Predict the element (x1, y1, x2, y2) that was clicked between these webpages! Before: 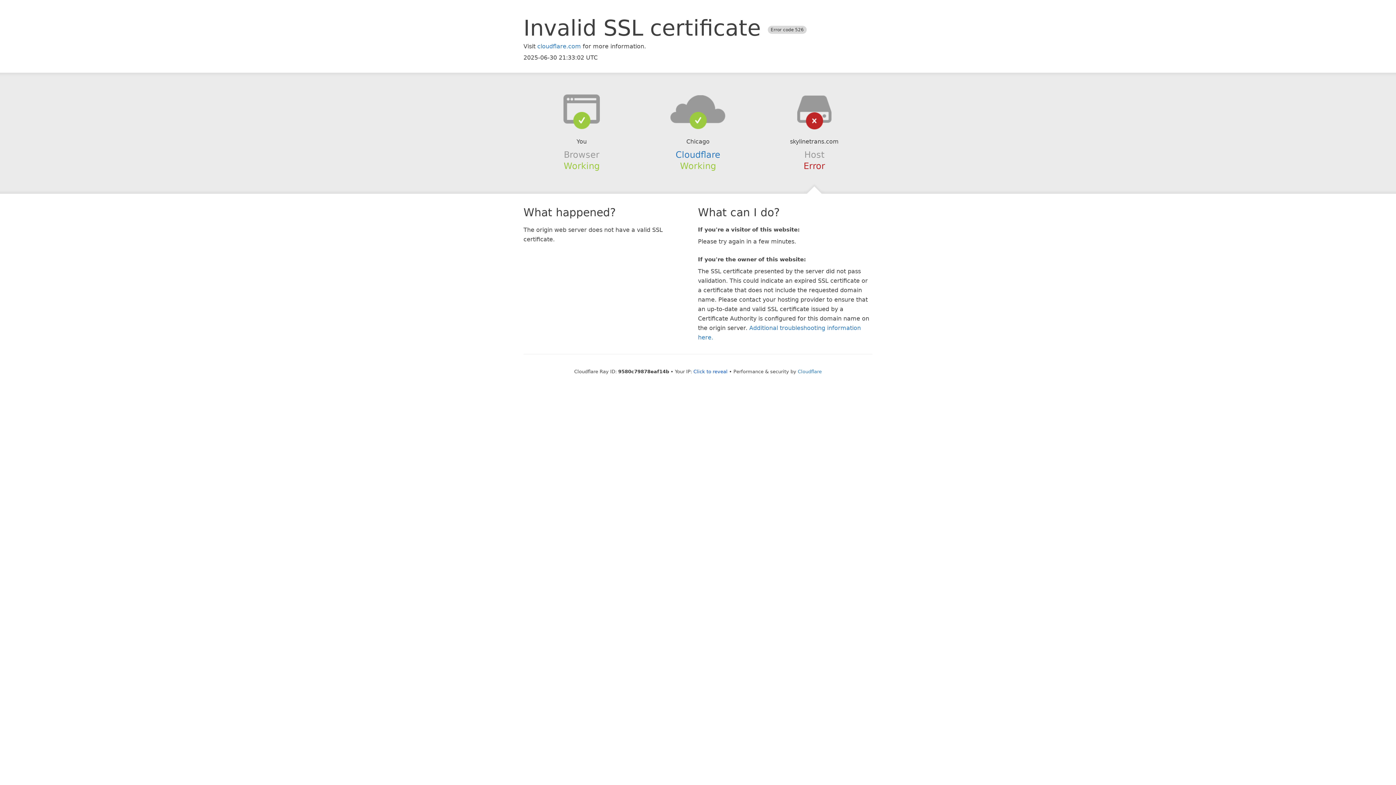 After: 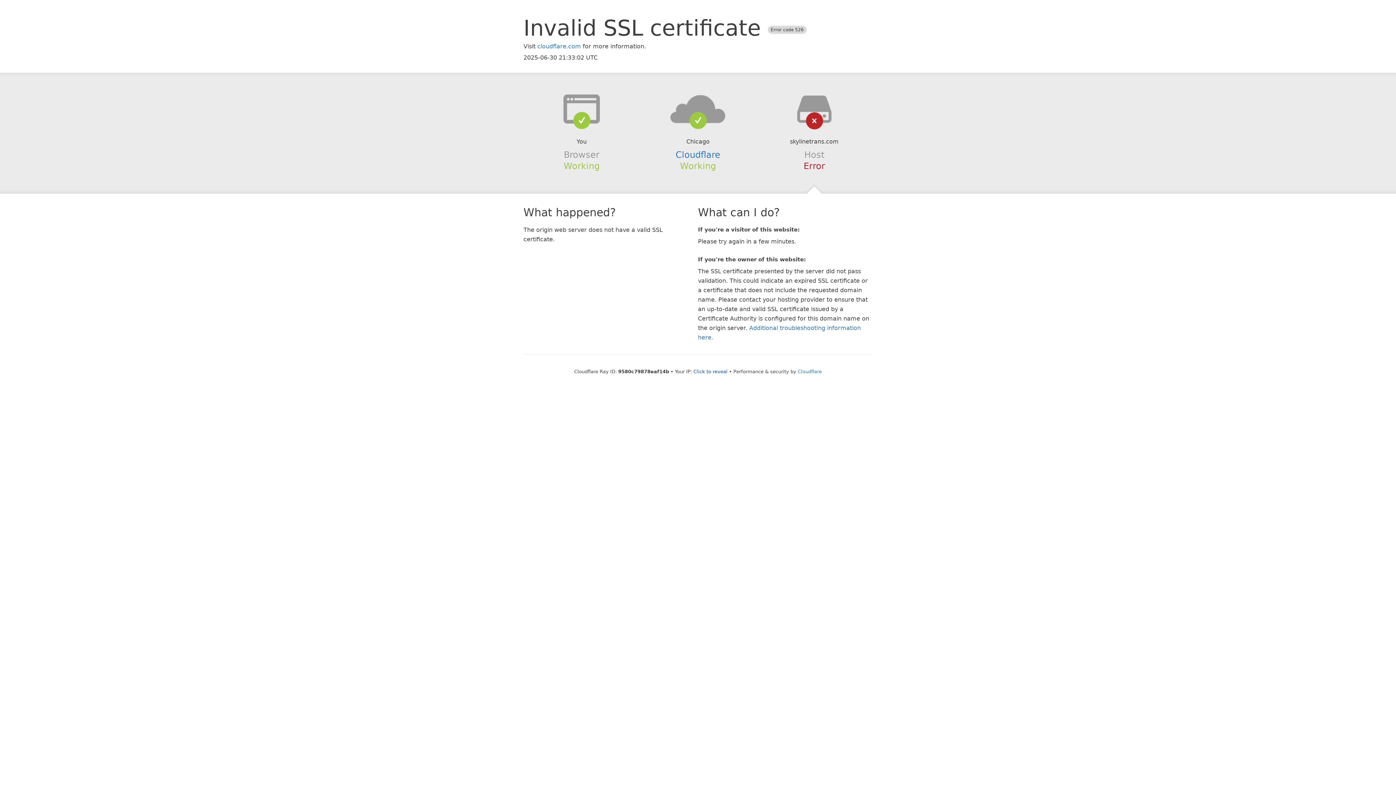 Action: bbox: (639, 94, 756, 123)